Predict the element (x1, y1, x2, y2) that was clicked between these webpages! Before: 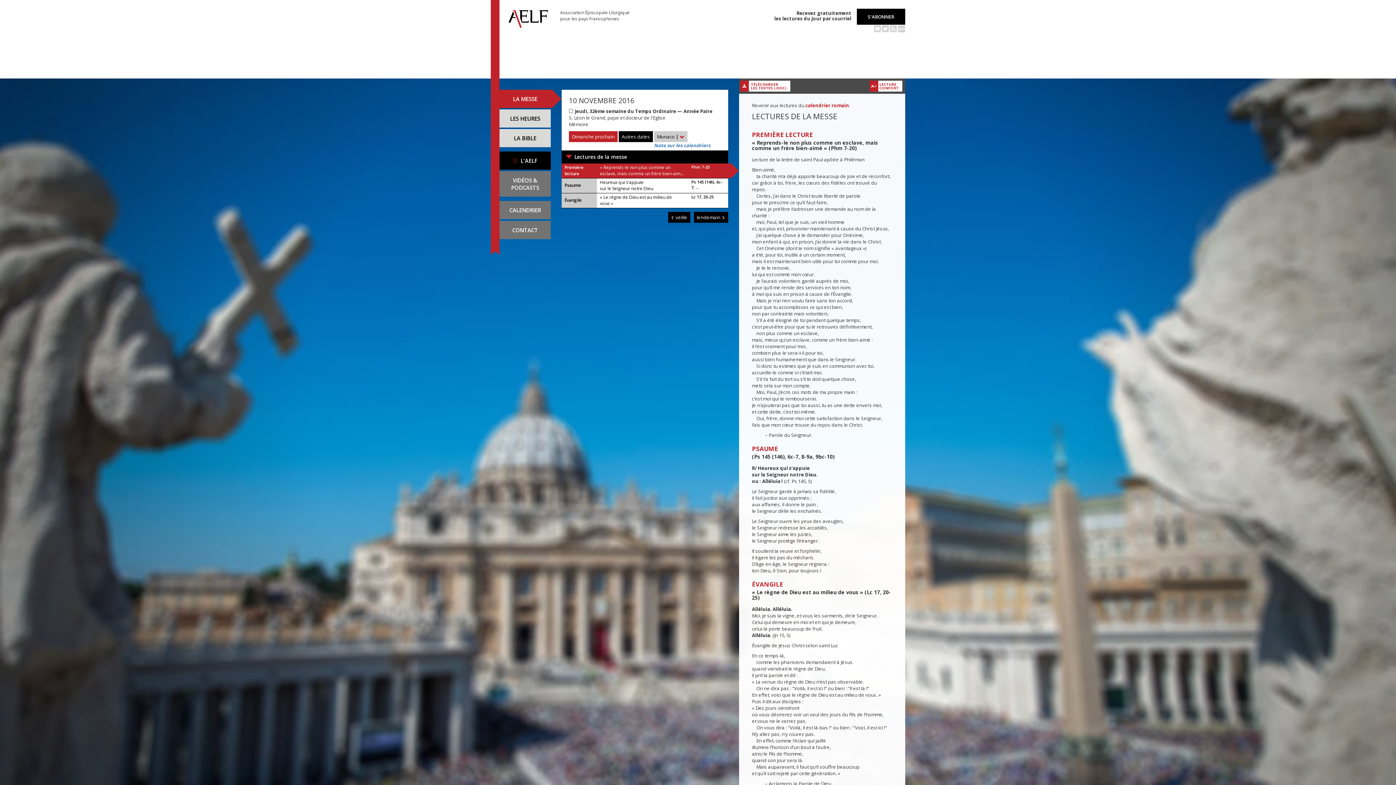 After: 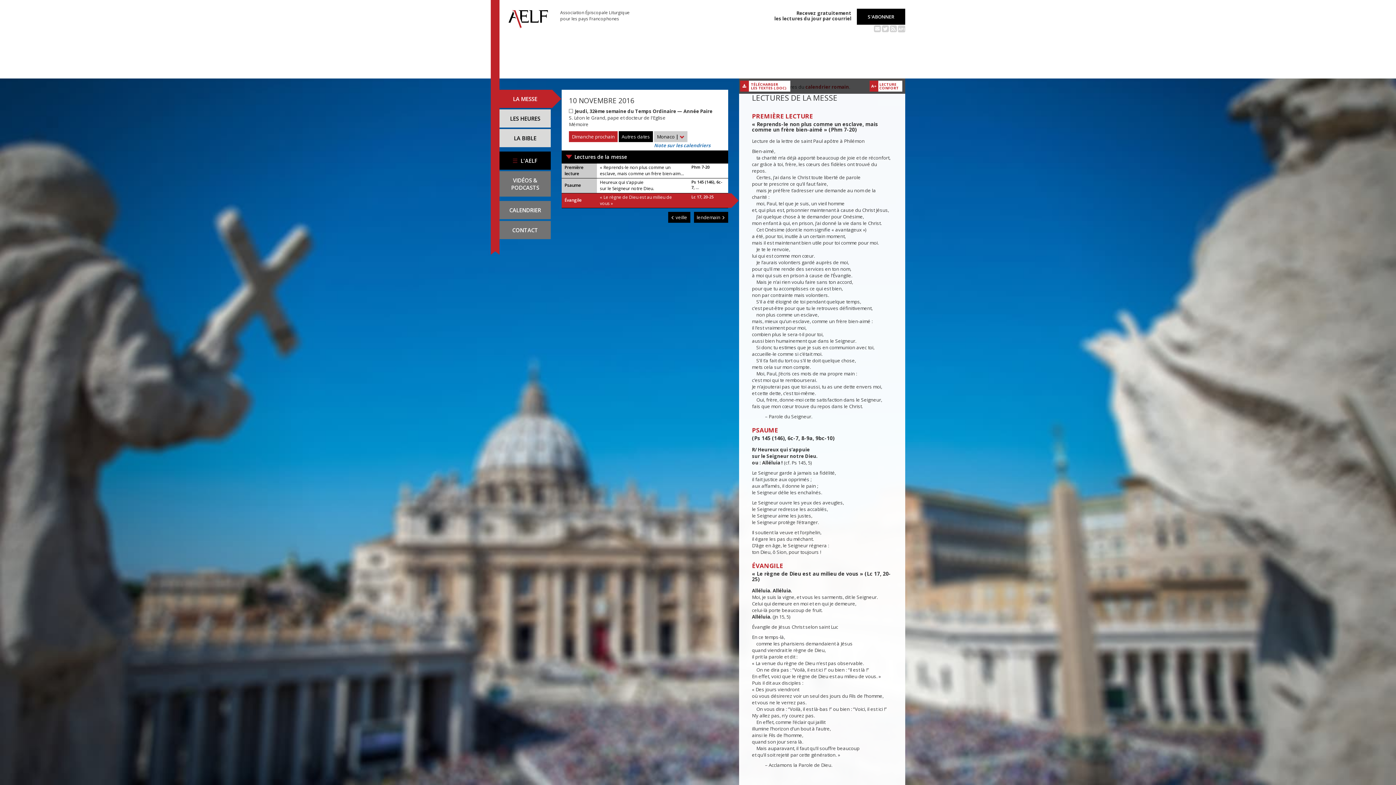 Action: label: Évangile
« Le règne de Dieu est au milieu de vous »
Lc 17, 20-25 bbox: (561, 193, 728, 208)